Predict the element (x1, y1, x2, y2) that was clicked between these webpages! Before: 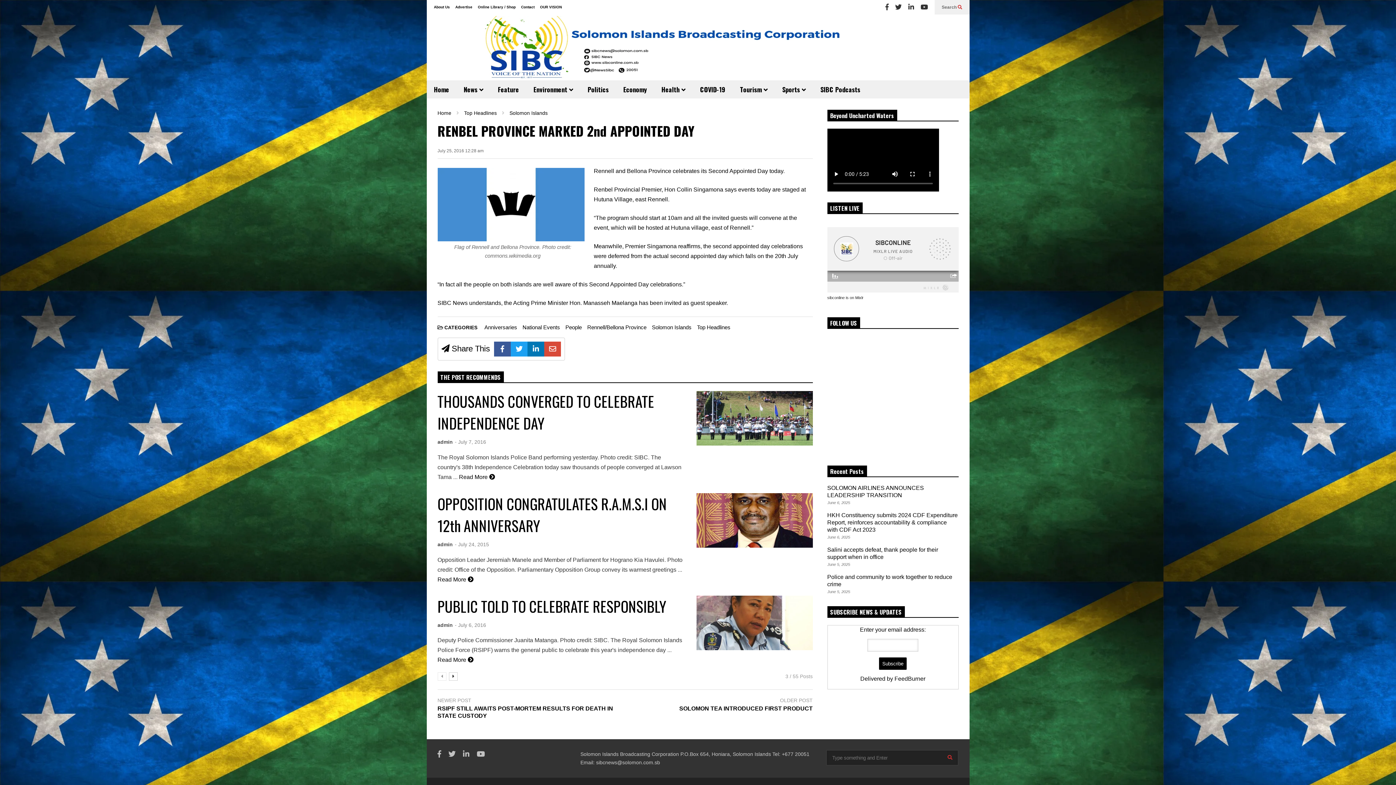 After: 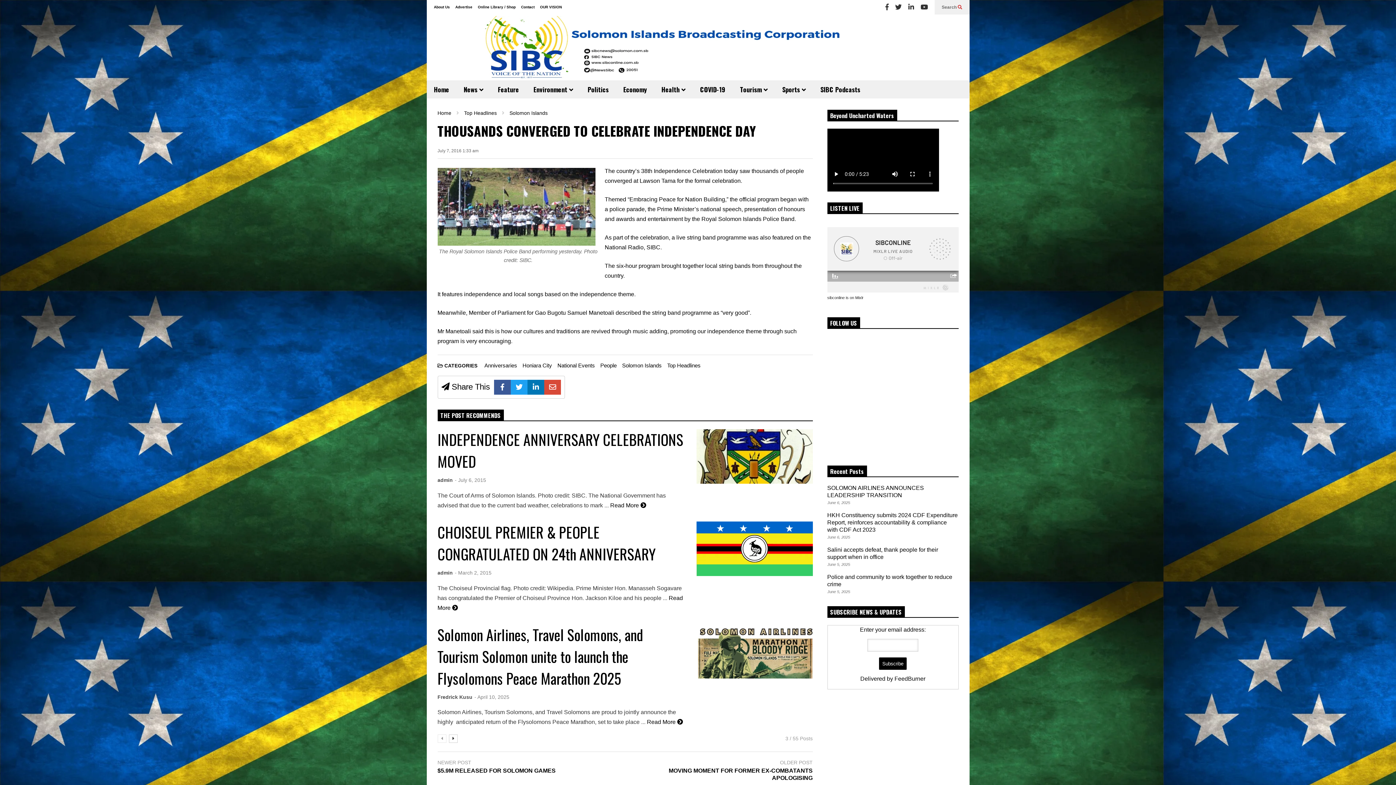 Action: bbox: (696, 391, 812, 445)